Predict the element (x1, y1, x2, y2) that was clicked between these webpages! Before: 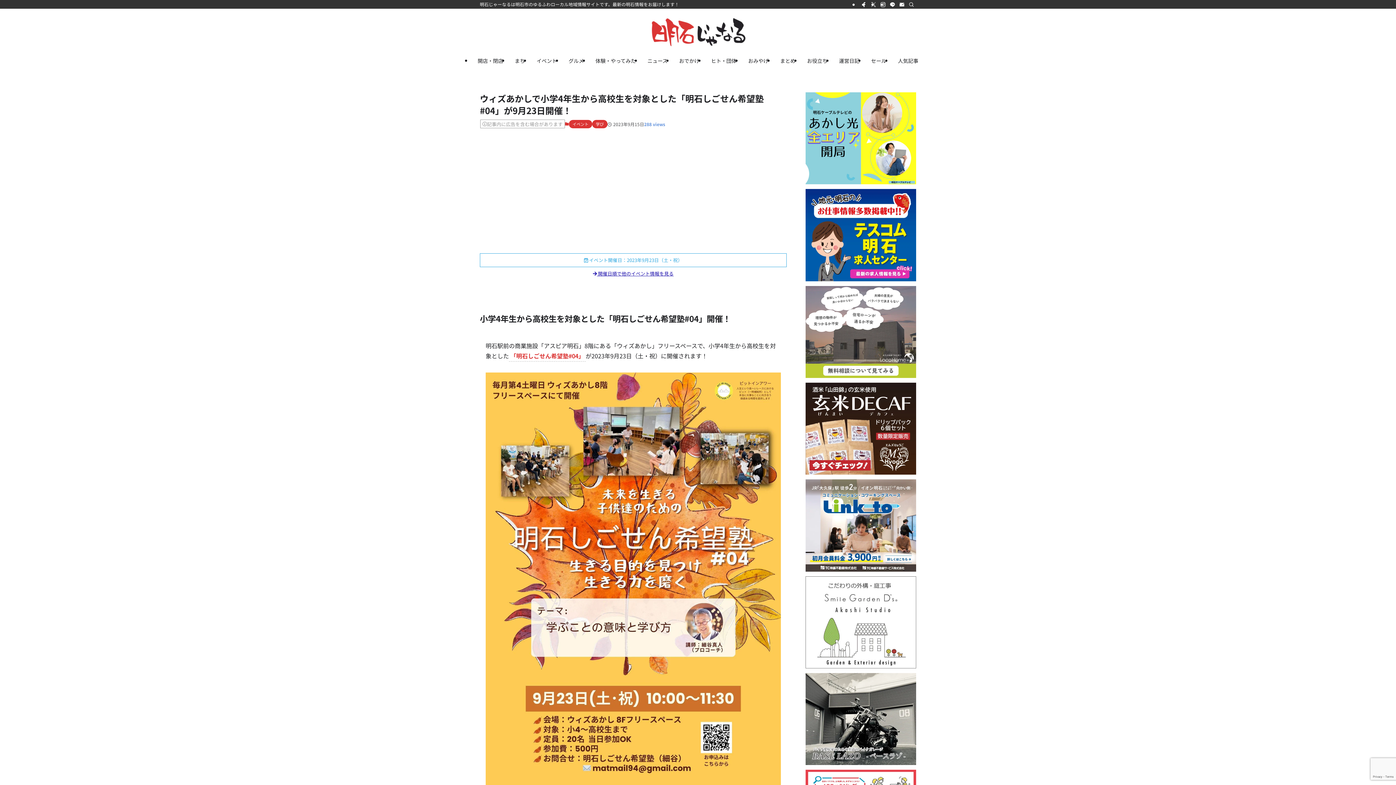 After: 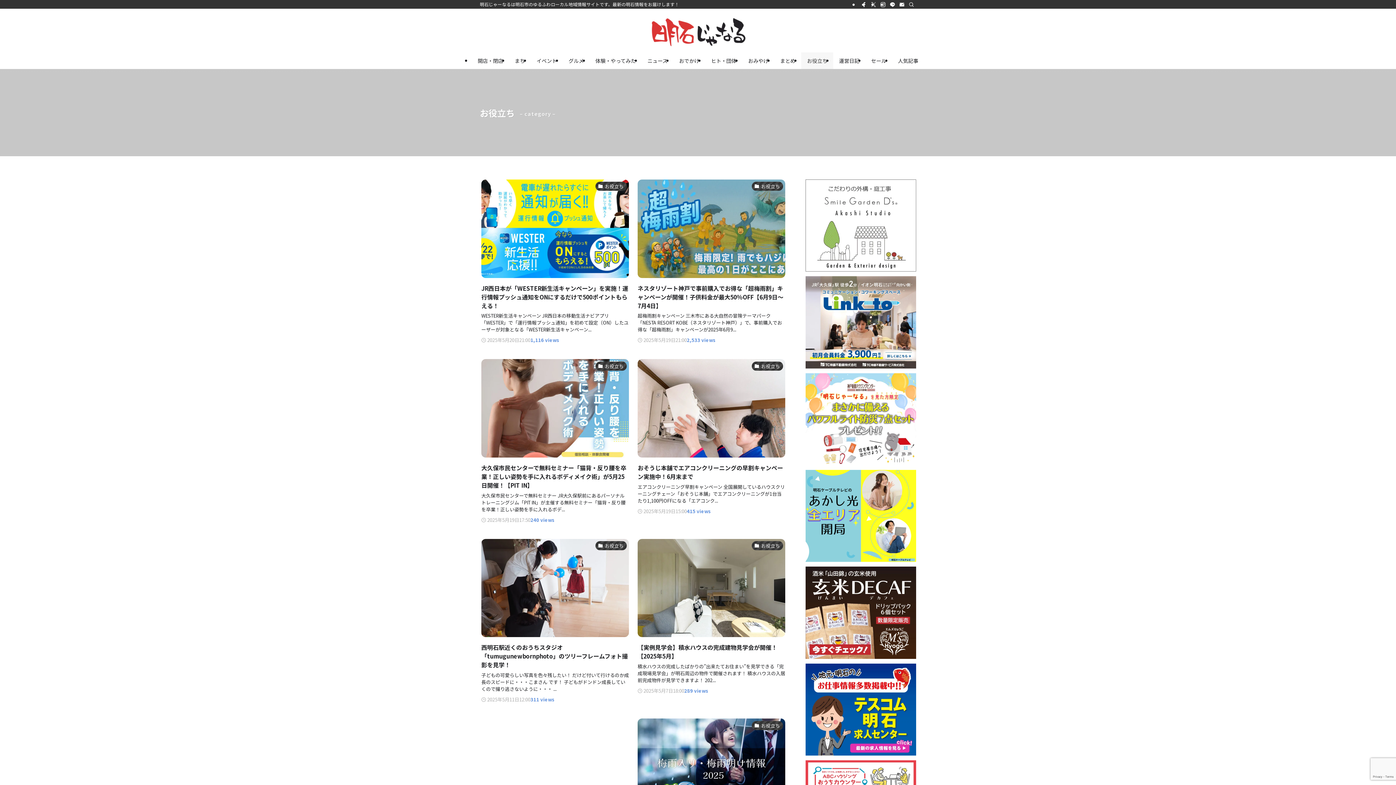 Action: label: お役立ち bbox: (801, 52, 833, 69)